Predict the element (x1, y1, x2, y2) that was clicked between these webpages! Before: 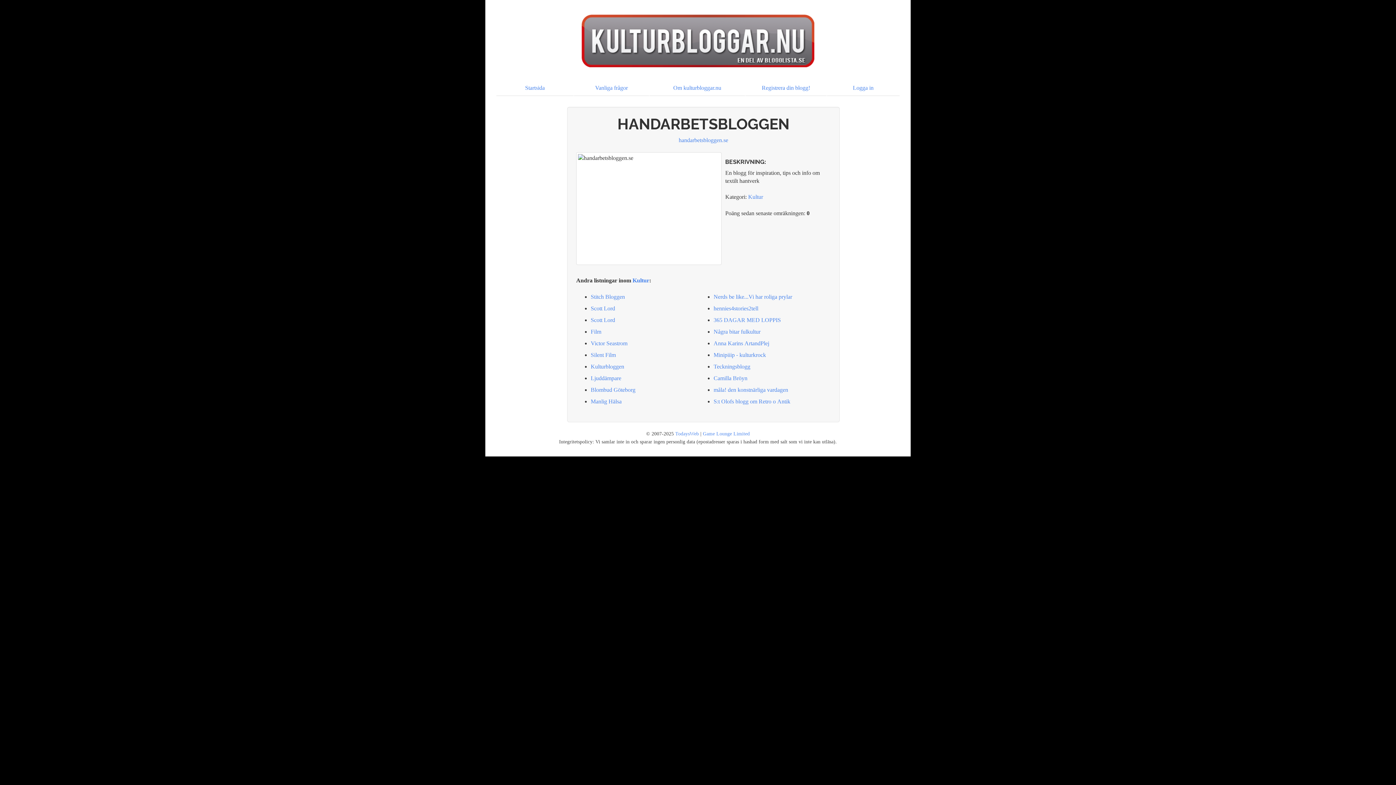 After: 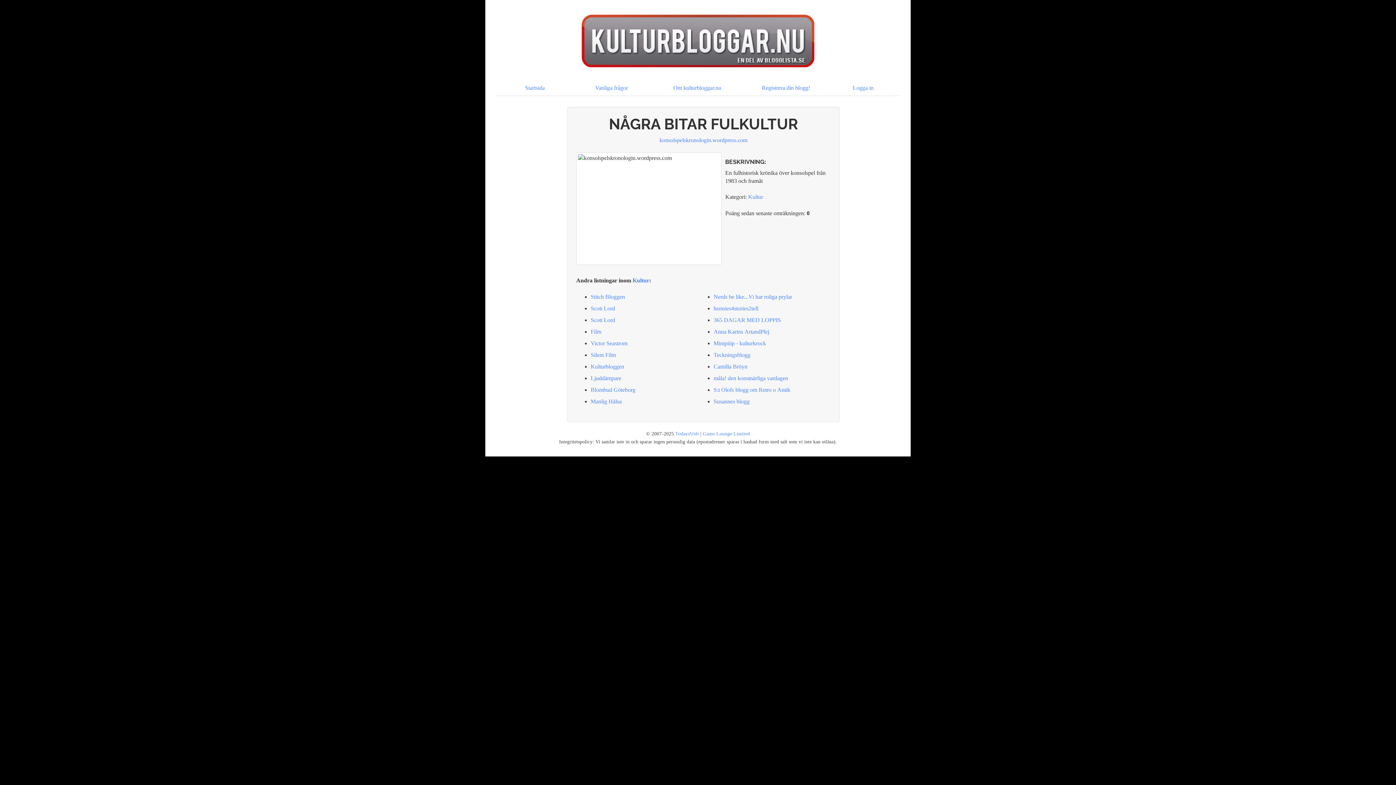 Action: bbox: (713, 328, 760, 334) label: Några bitar fulkultur